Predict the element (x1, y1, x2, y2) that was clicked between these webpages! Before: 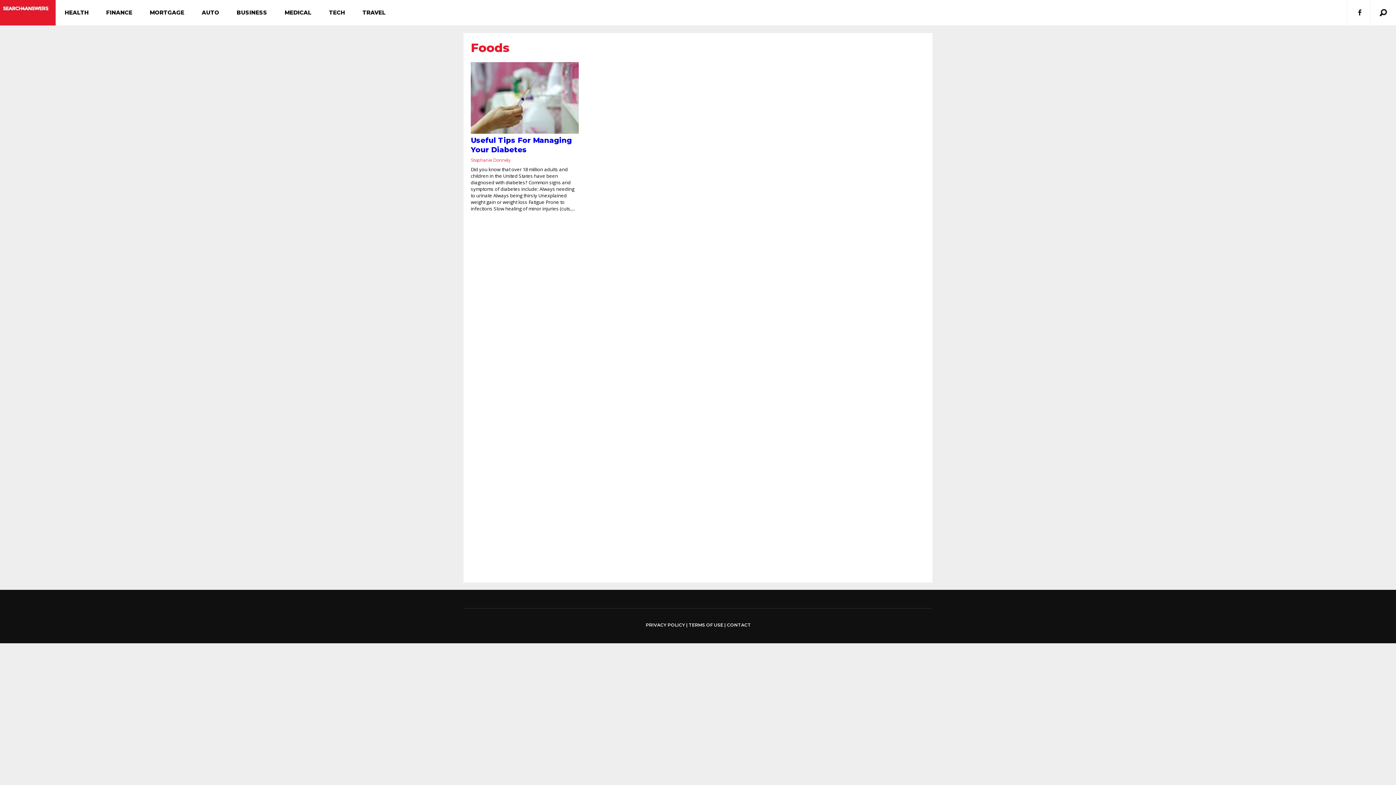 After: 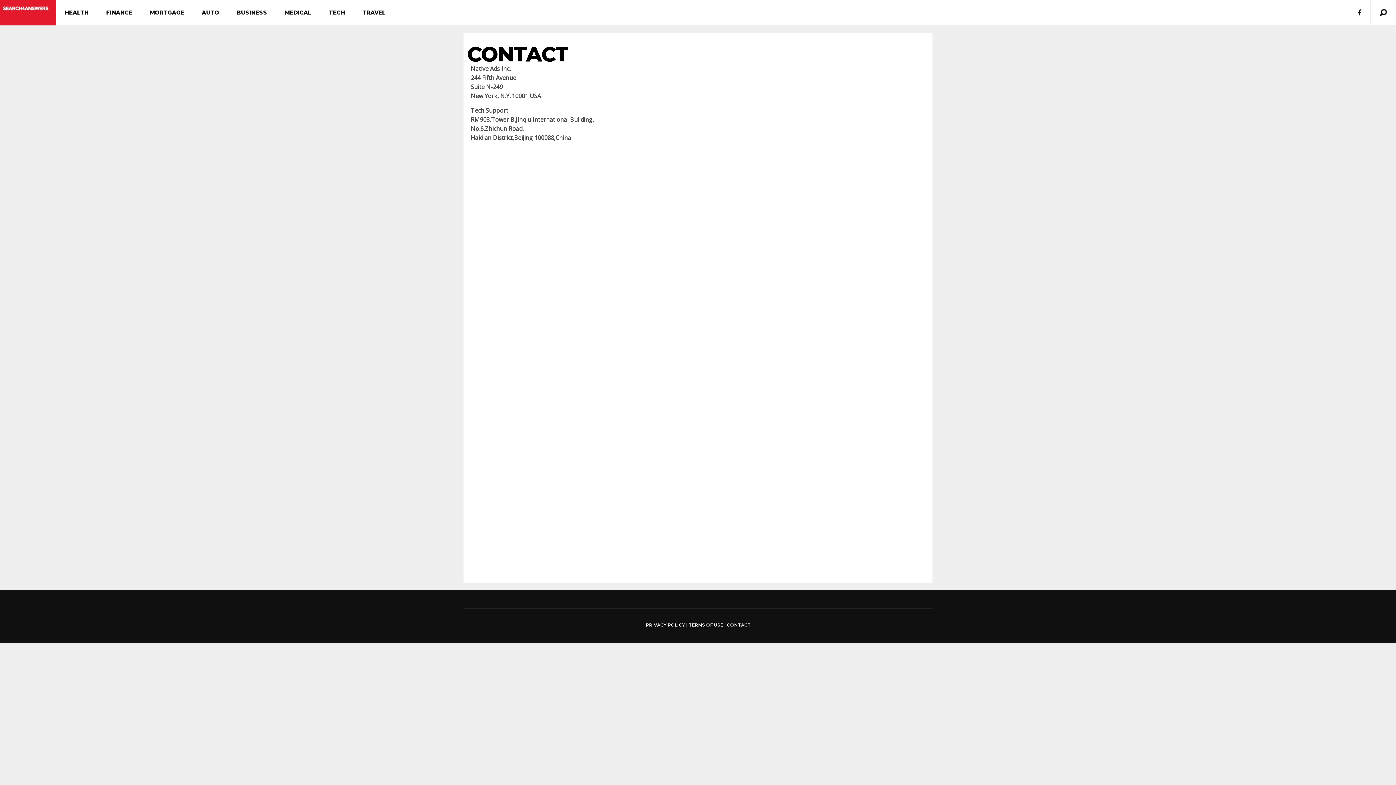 Action: label: CONTACT bbox: (727, 622, 751, 628)